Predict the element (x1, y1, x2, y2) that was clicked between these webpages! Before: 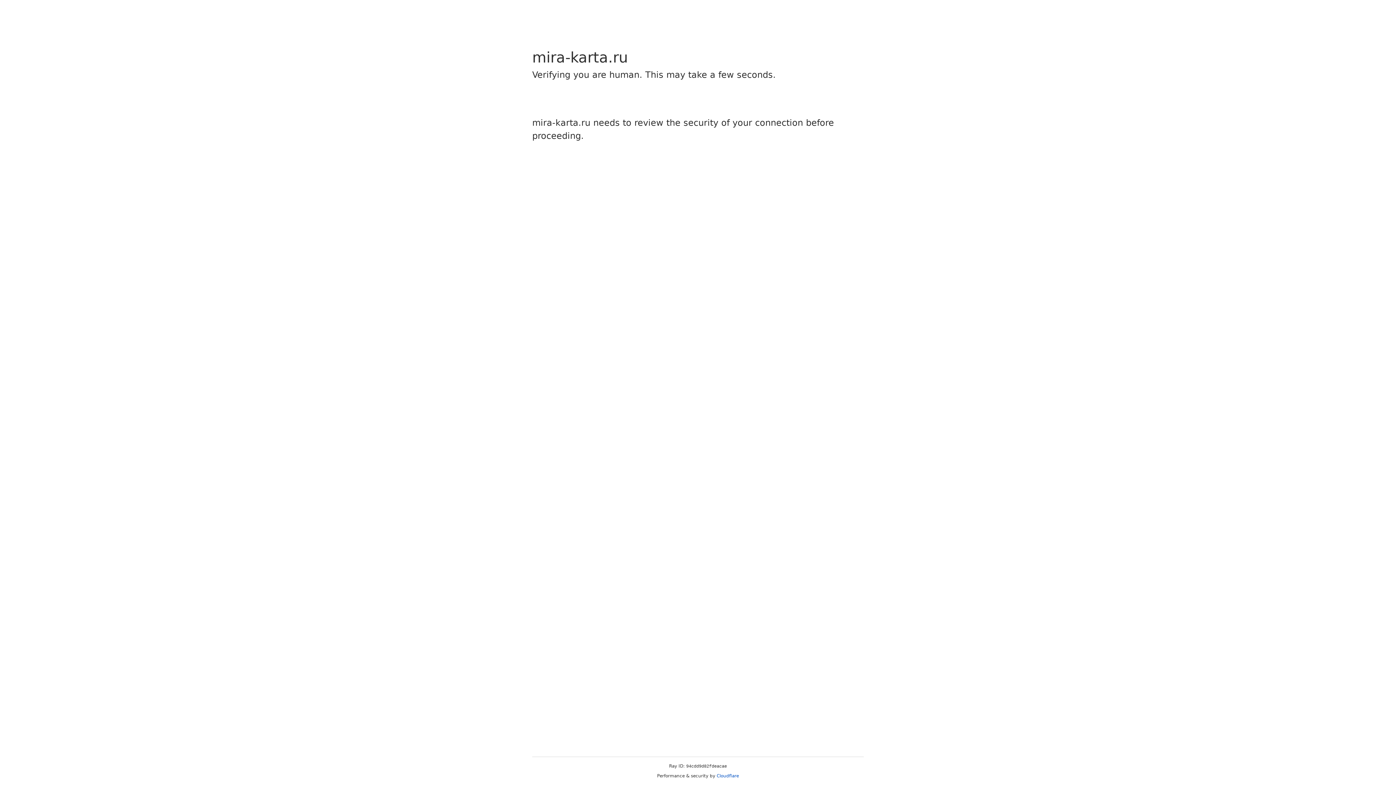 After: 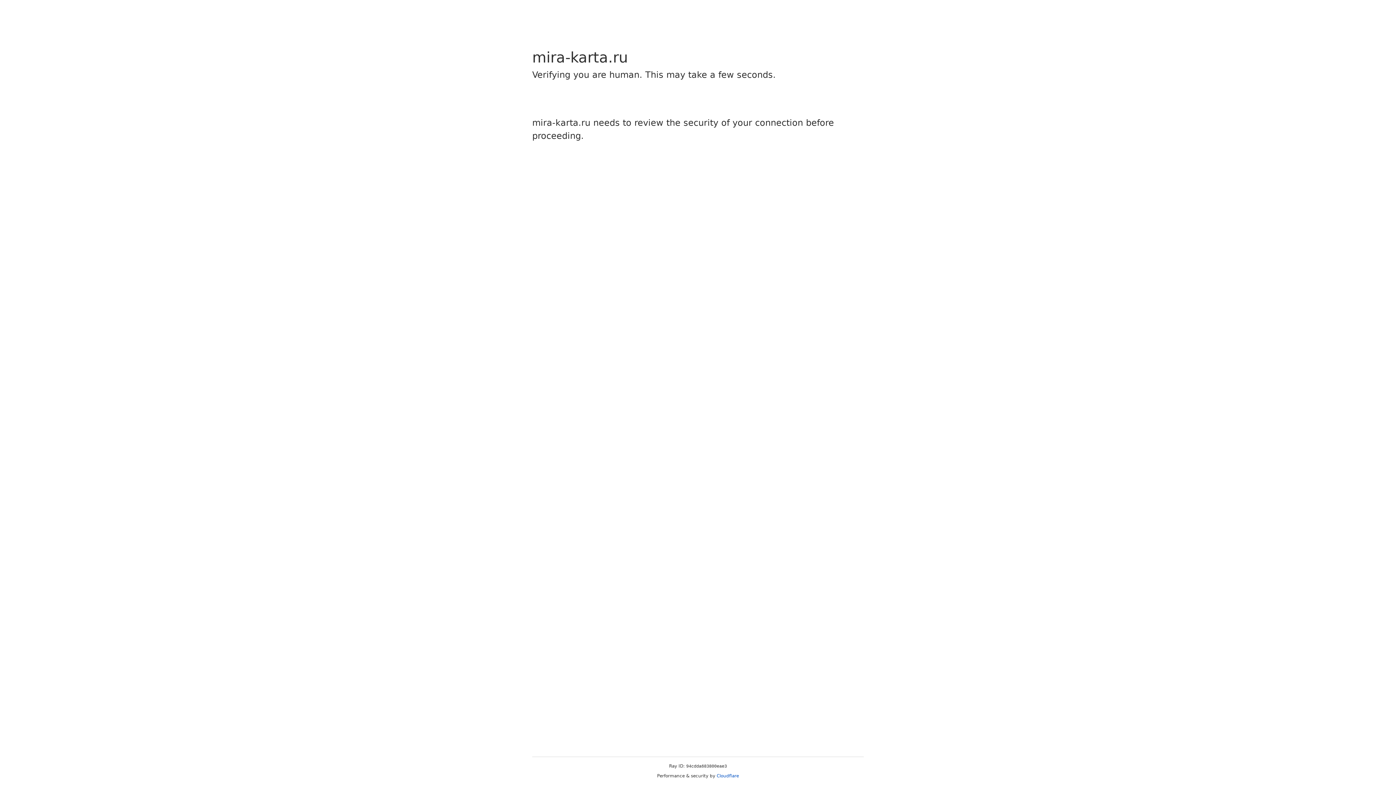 Action: label: Cloudflare bbox: (716, 773, 739, 778)